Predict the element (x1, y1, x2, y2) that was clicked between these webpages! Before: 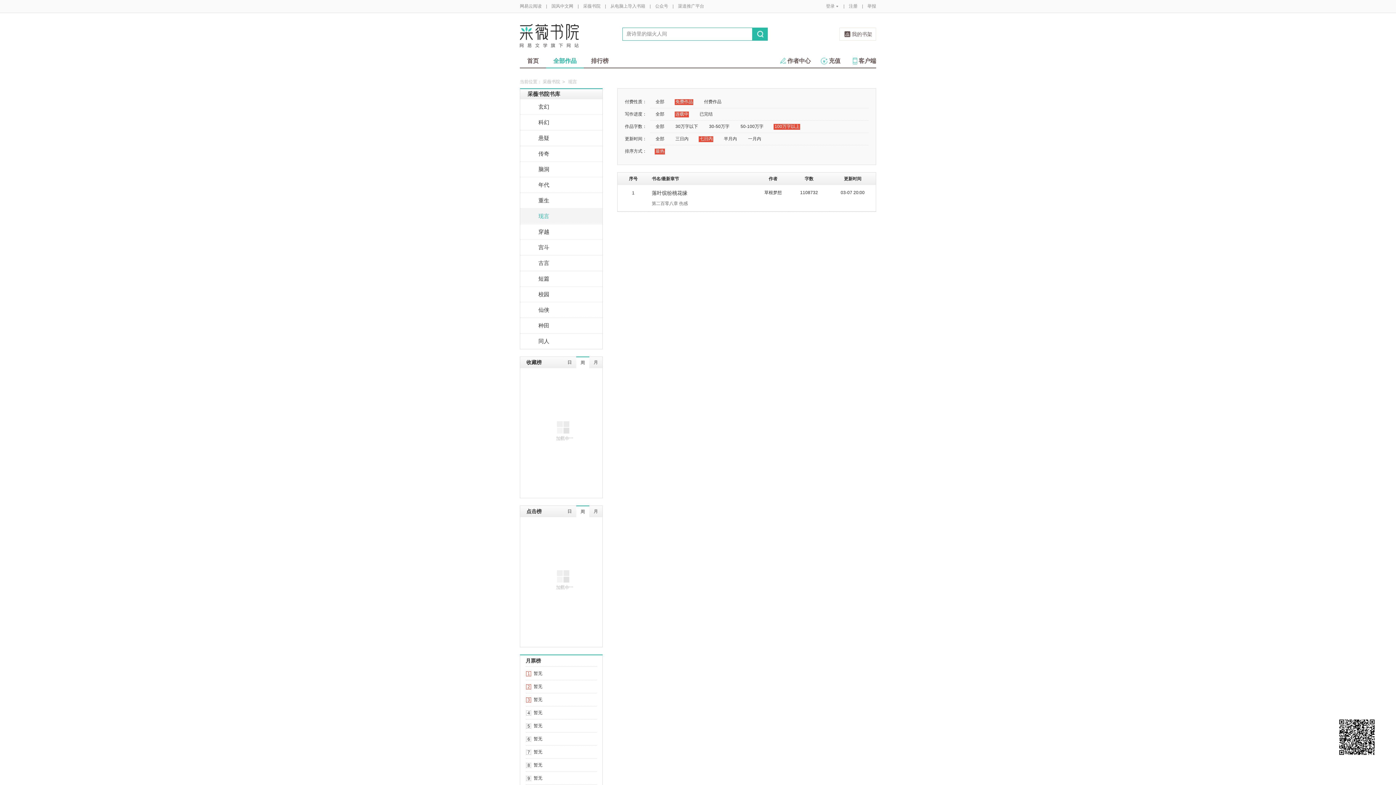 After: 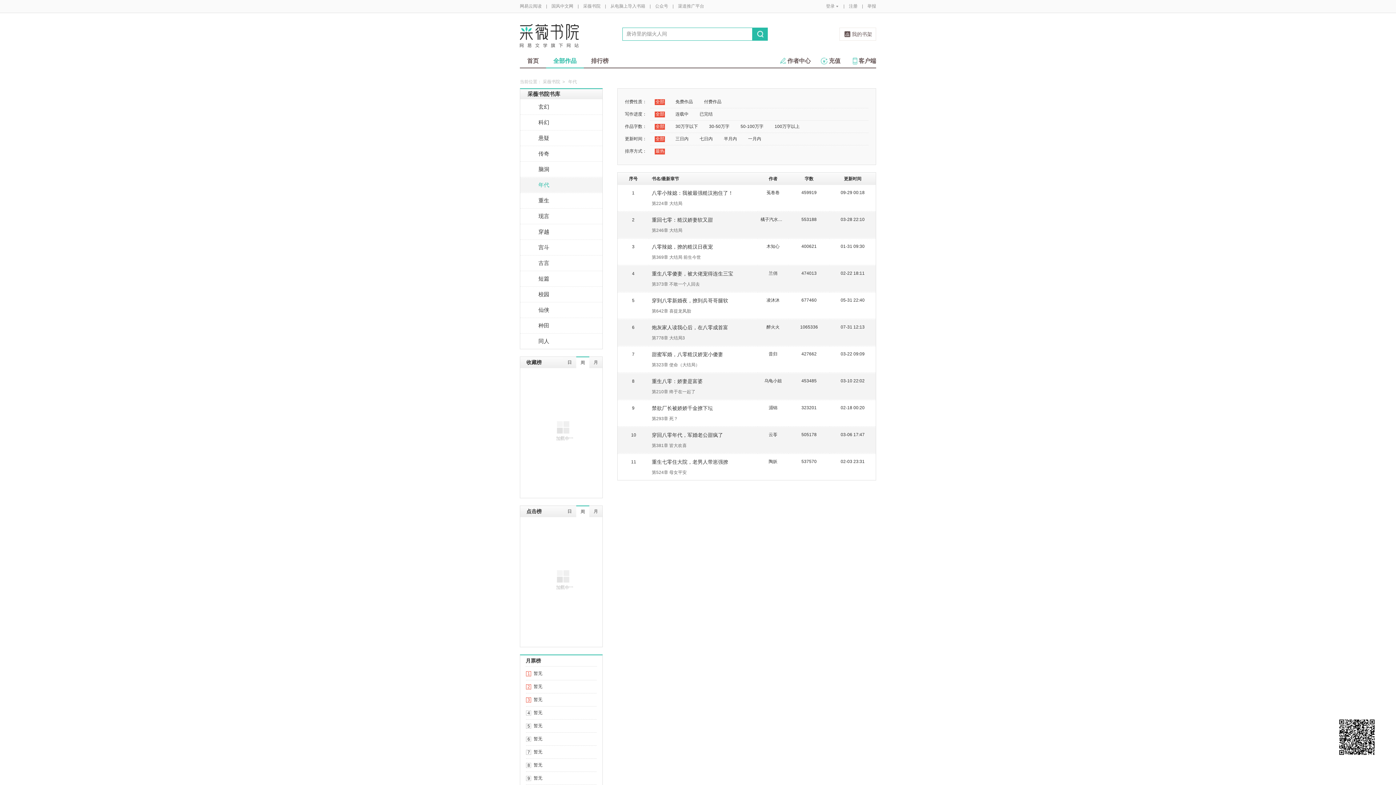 Action: bbox: (520, 177, 602, 192) label: 年代